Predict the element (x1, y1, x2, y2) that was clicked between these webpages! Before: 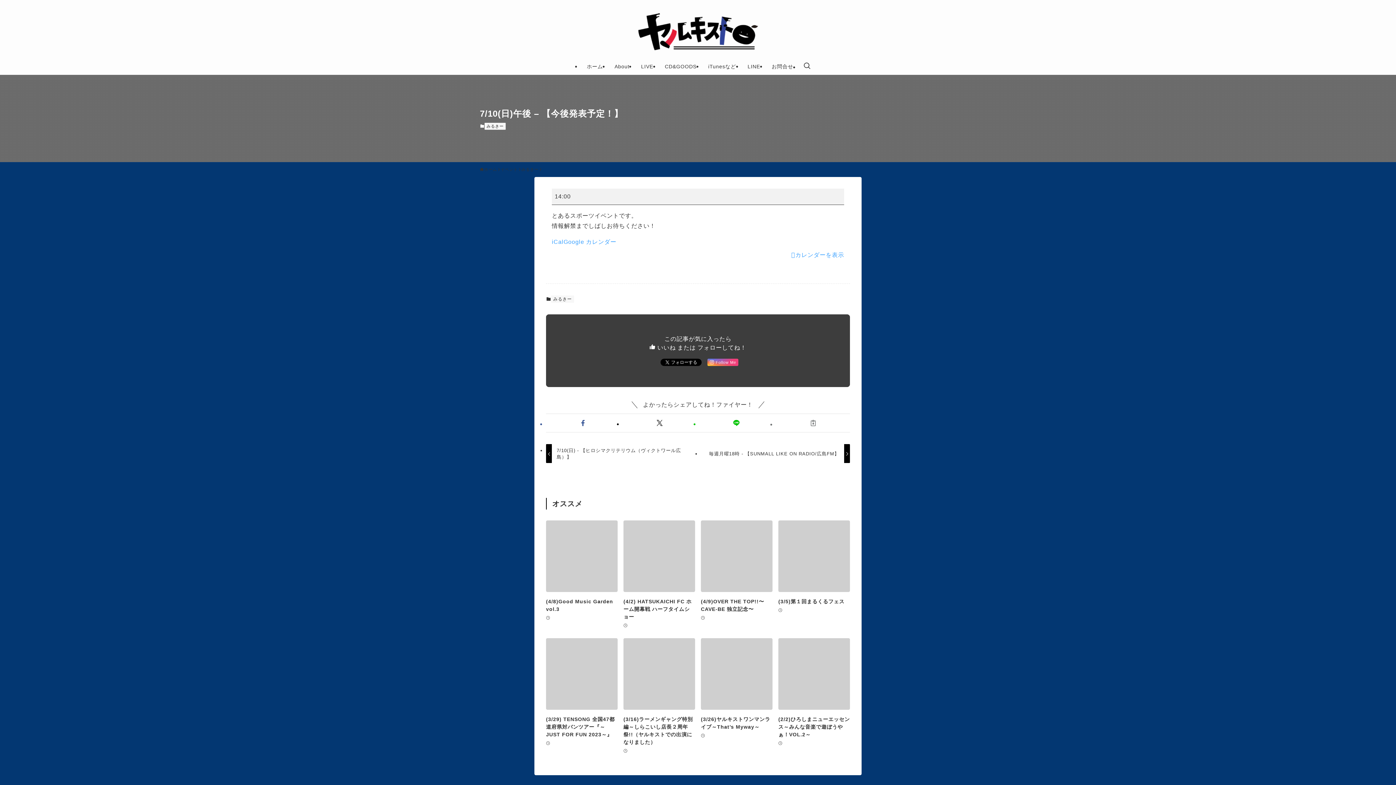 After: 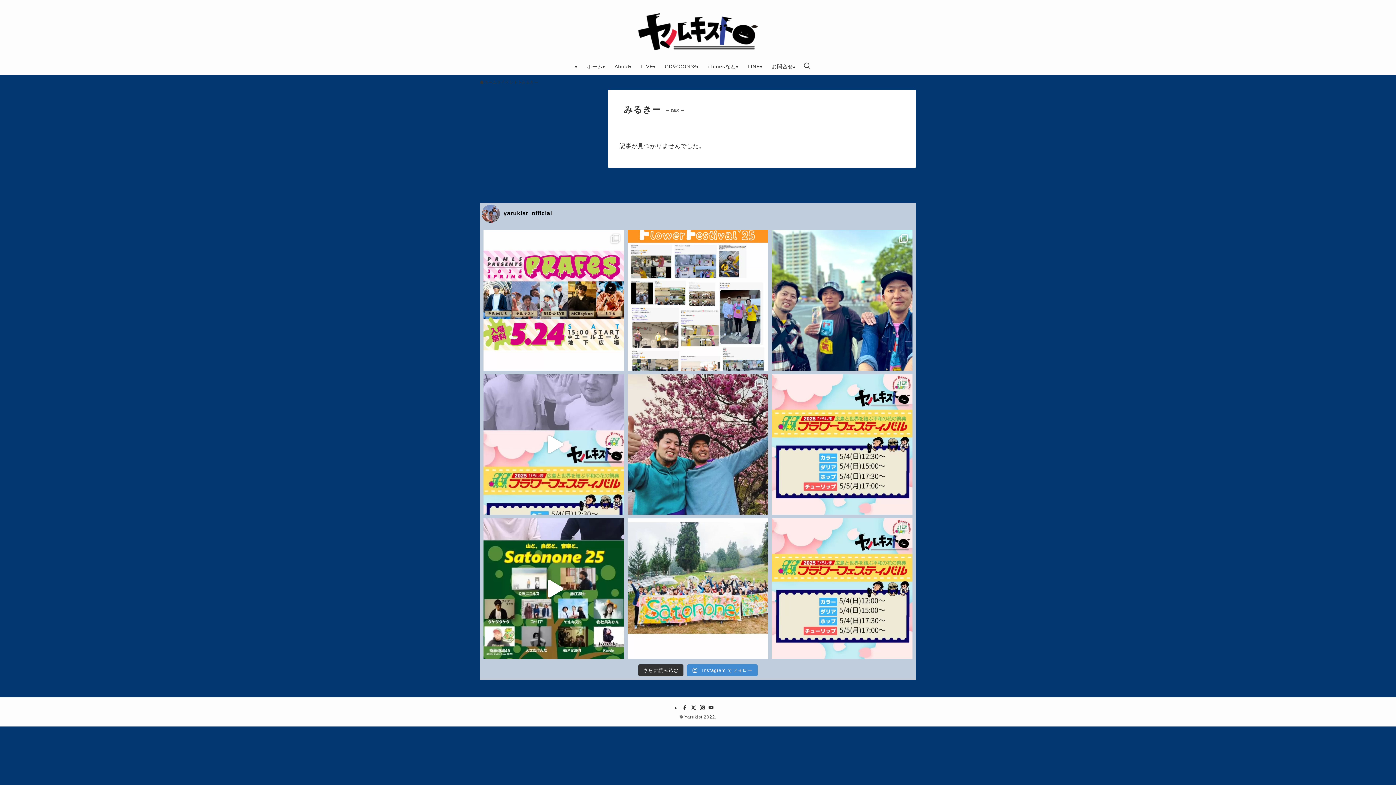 Action: bbox: (484, 122, 505, 129) label: みるきー